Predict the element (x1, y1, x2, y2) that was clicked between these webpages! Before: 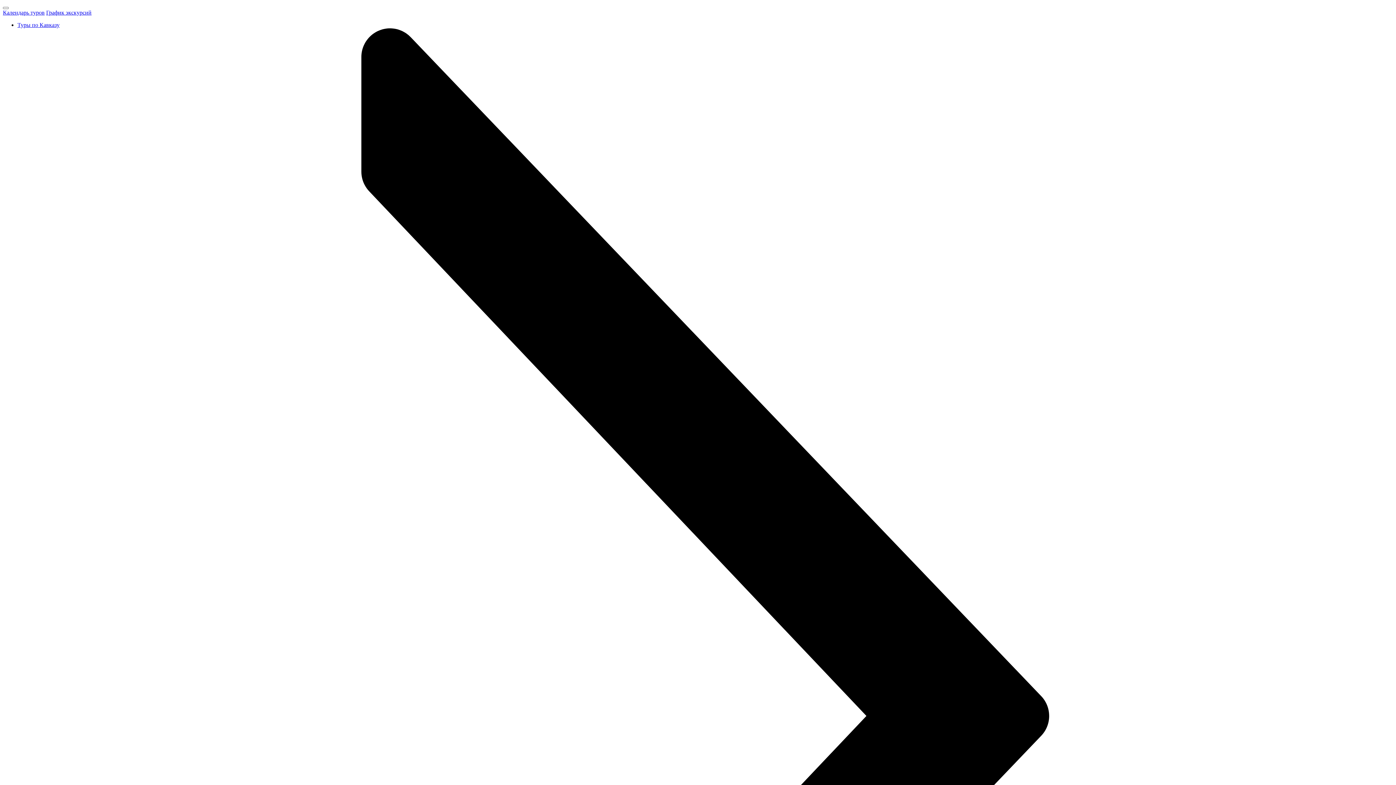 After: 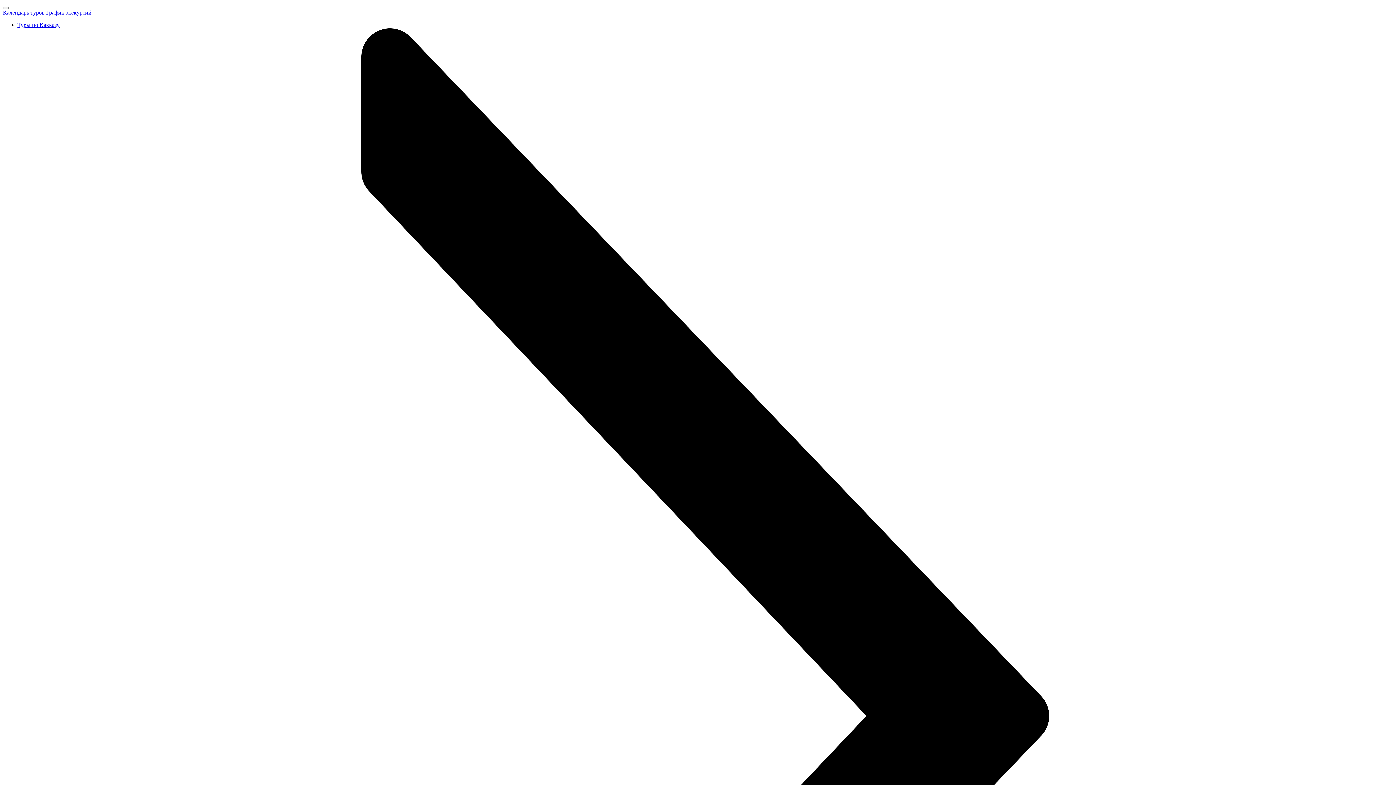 Action: bbox: (2, 9, 44, 15) label: Календарь туров